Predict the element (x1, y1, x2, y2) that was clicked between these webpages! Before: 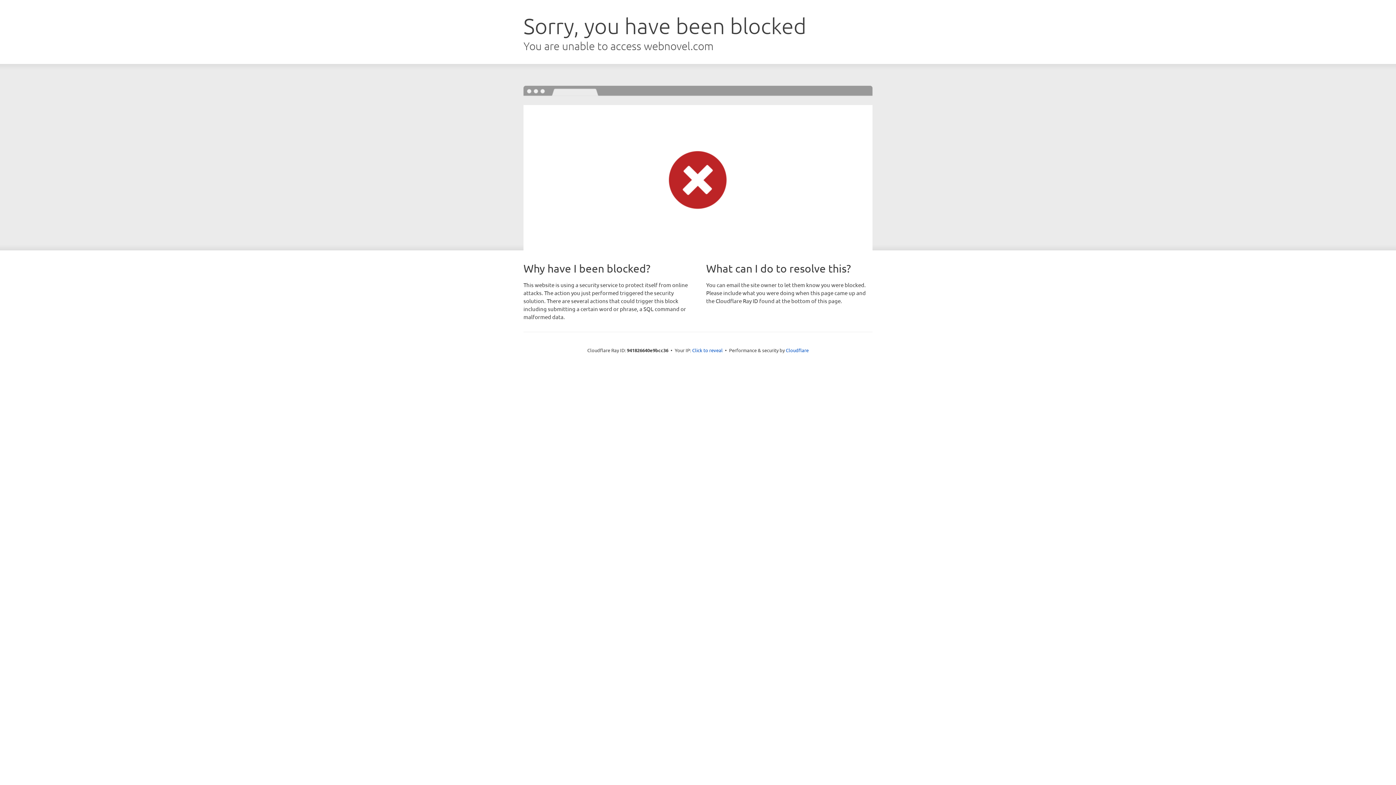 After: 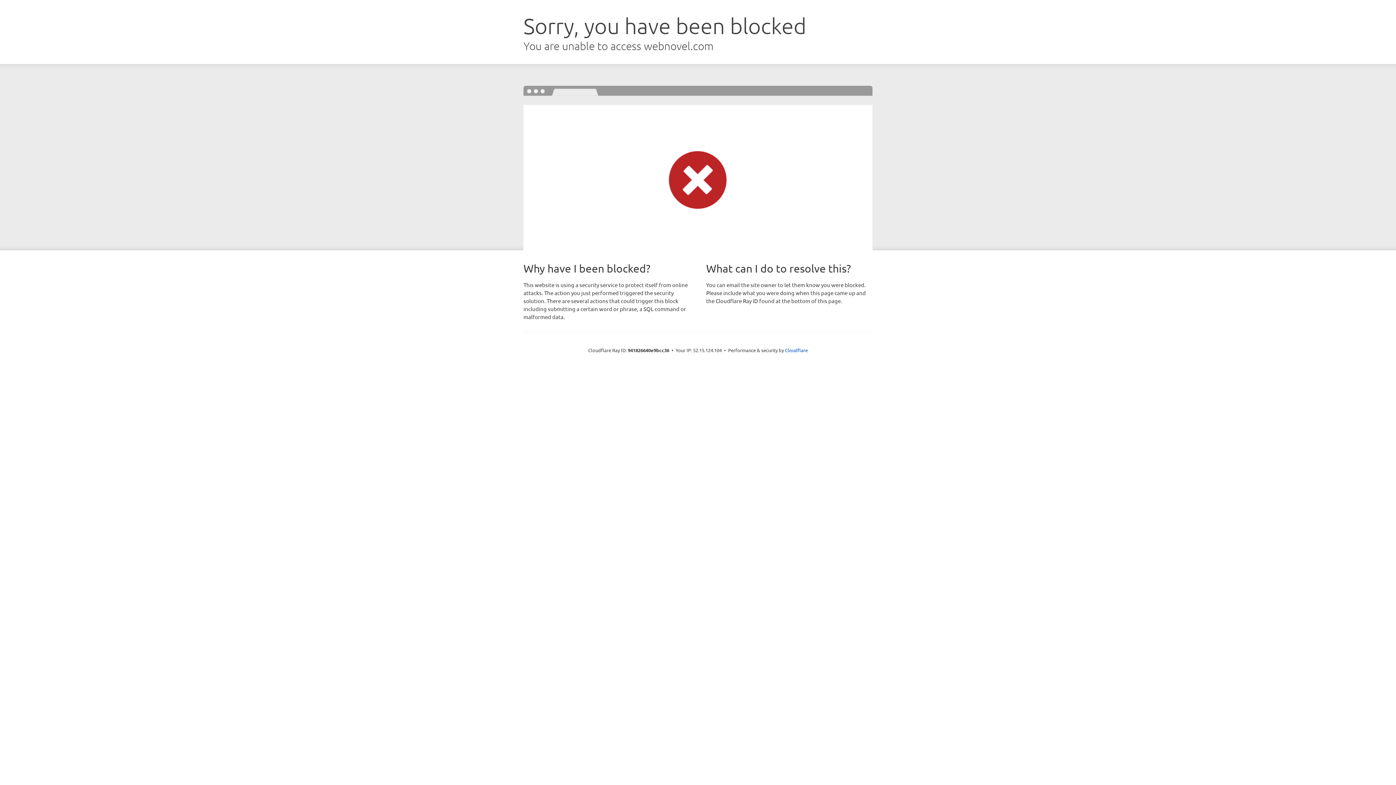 Action: bbox: (692, 346, 722, 353) label: Click to reveal